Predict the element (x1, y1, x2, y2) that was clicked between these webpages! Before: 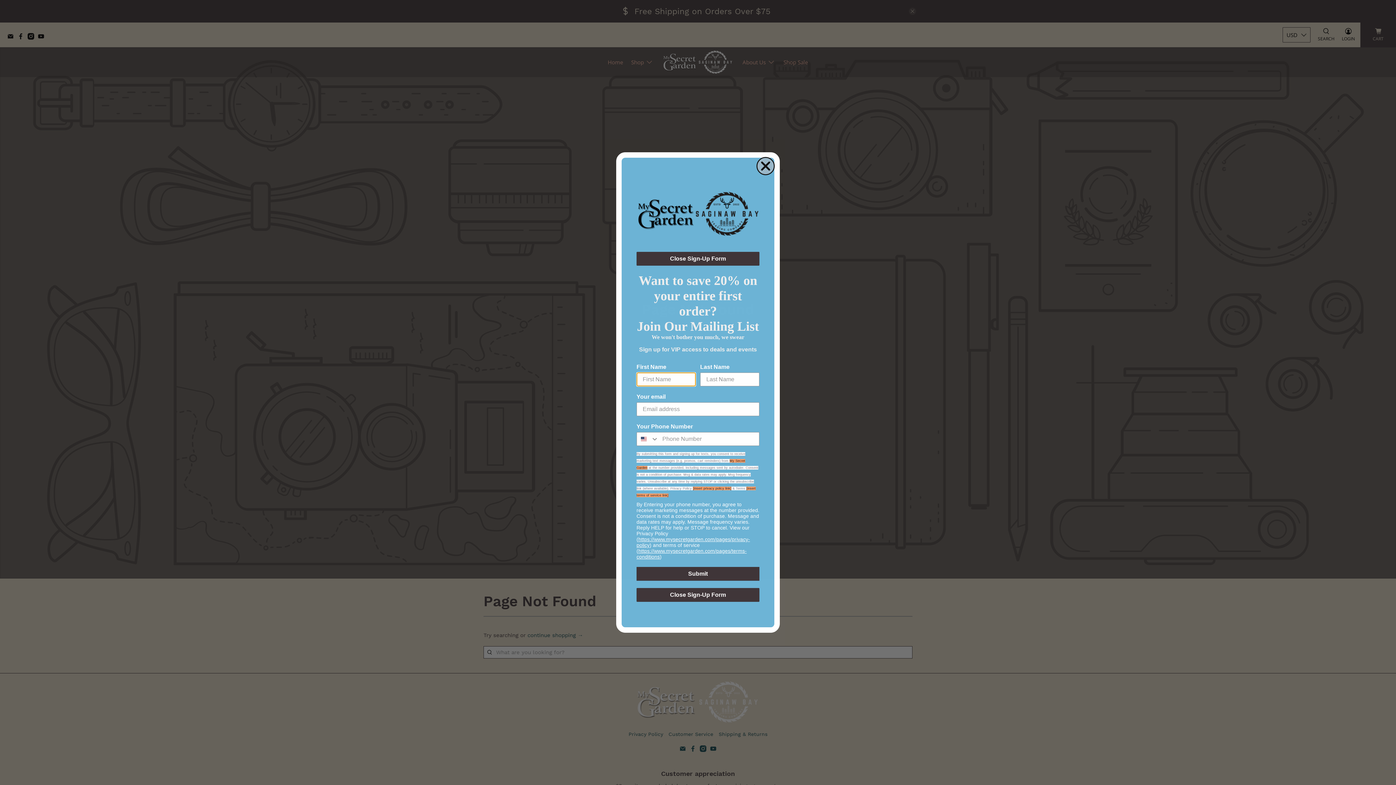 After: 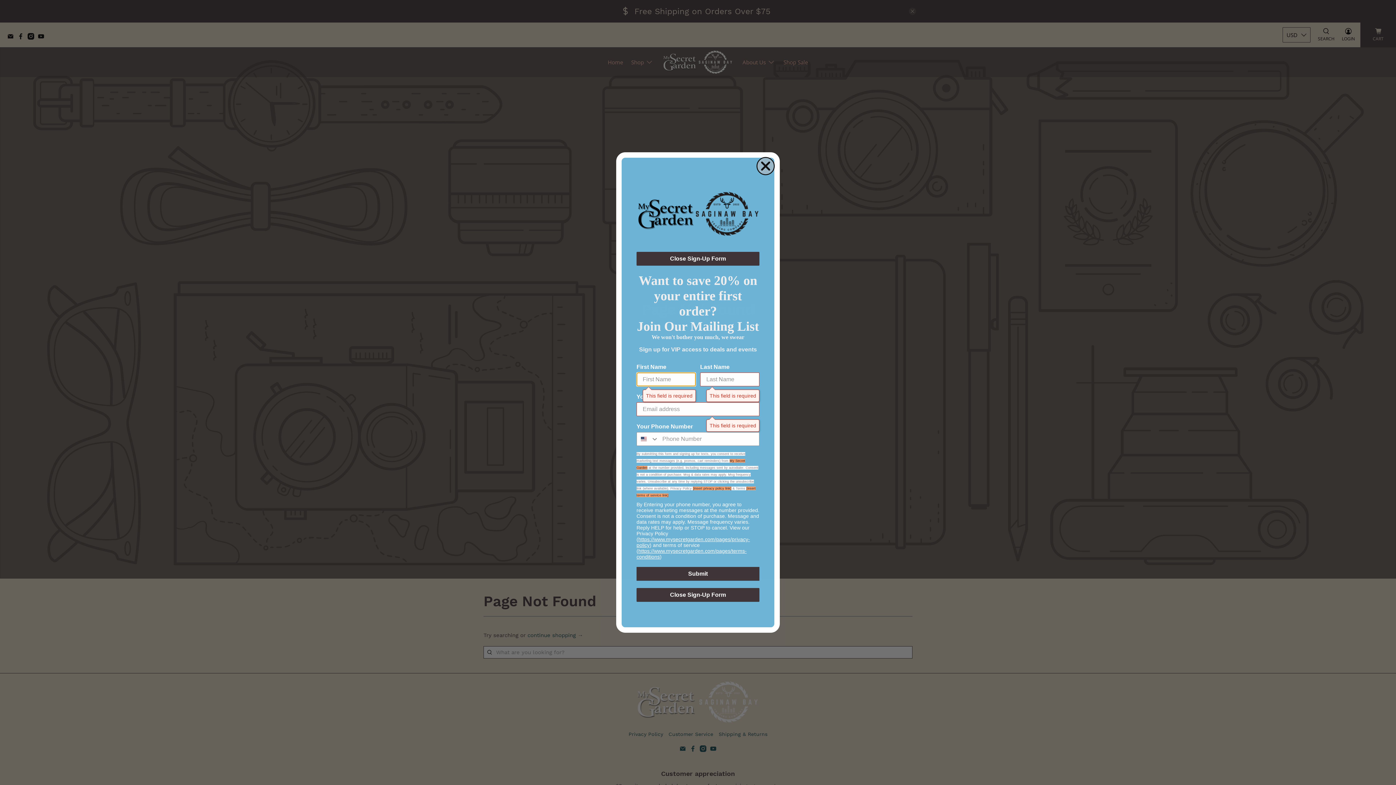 Action: bbox: (636, 567, 759, 581) label: Submit